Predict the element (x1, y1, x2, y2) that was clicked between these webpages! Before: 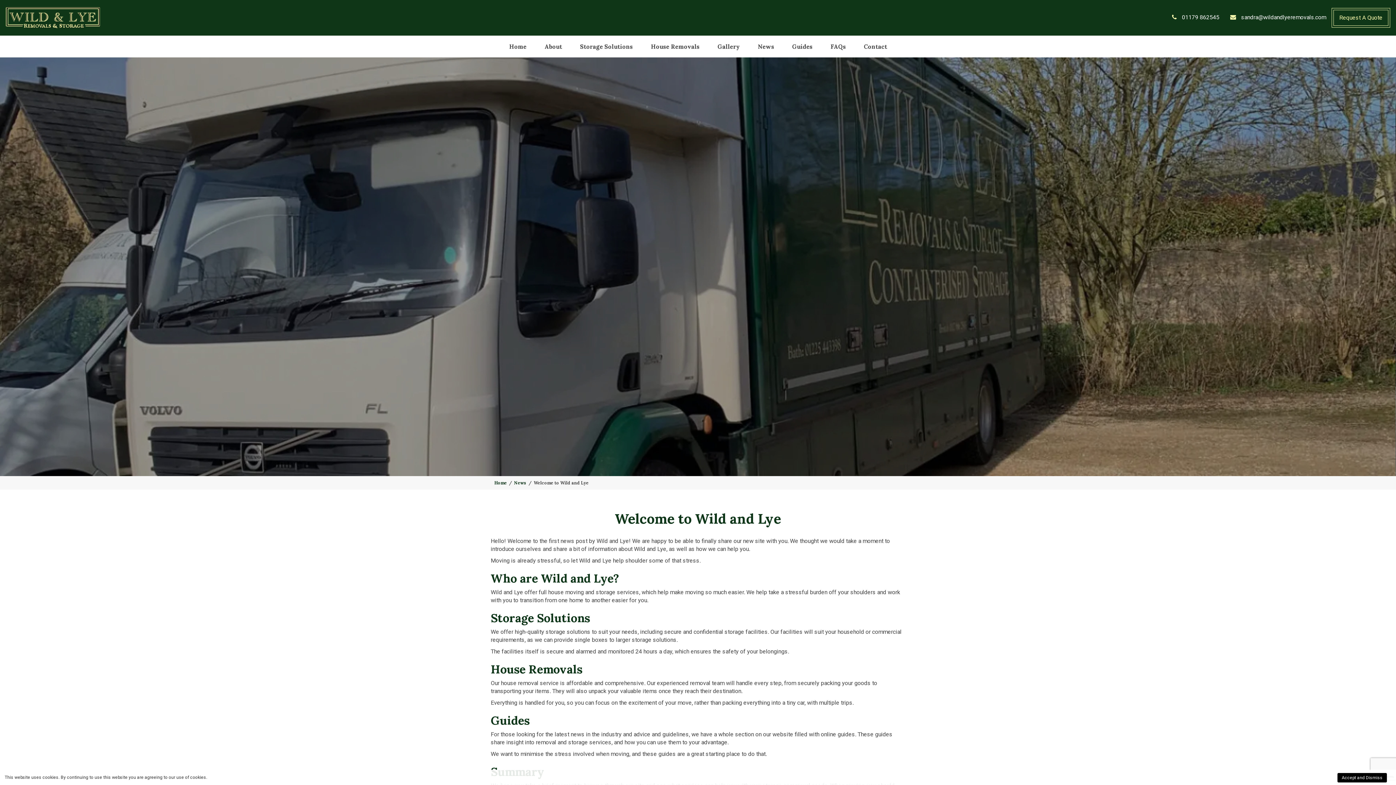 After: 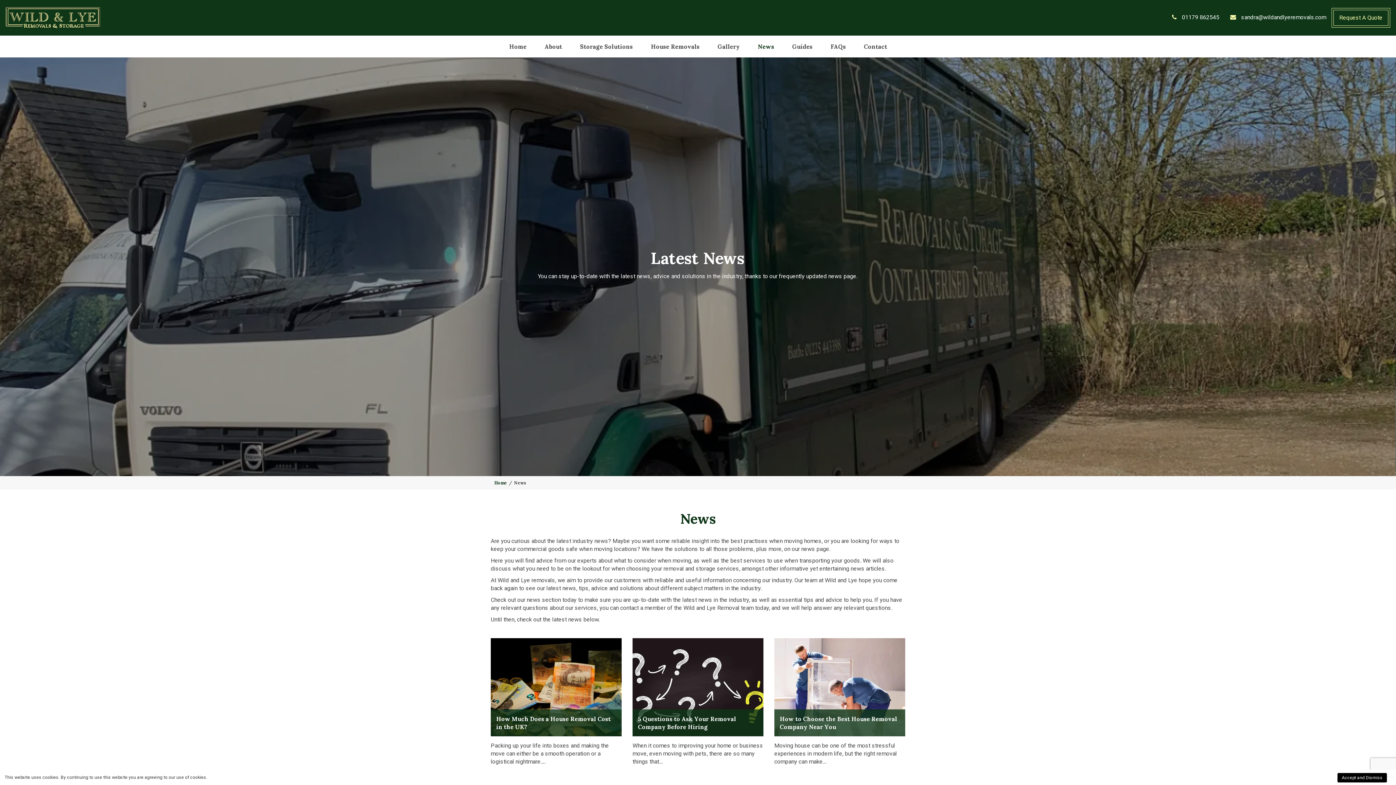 Action: label: News bbox: (514, 480, 526, 485)